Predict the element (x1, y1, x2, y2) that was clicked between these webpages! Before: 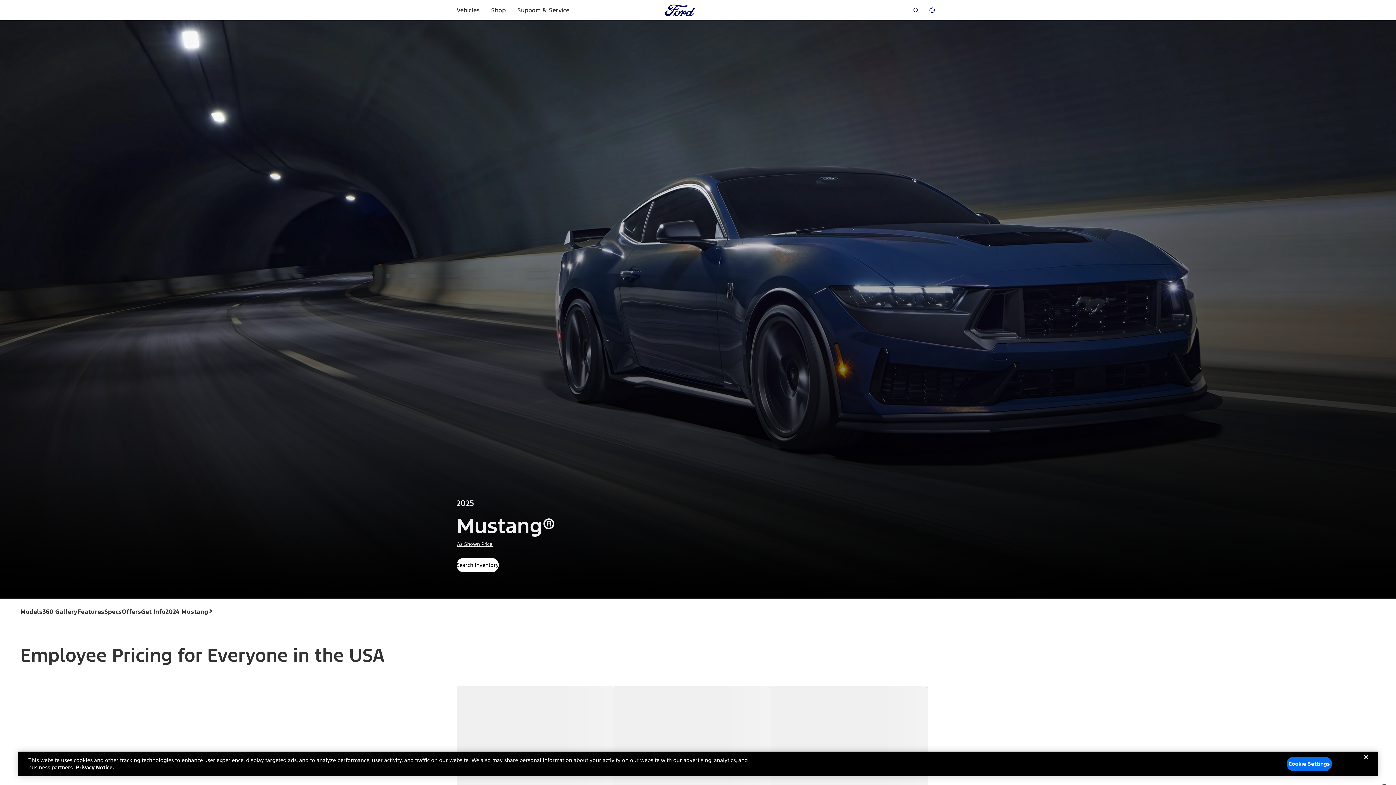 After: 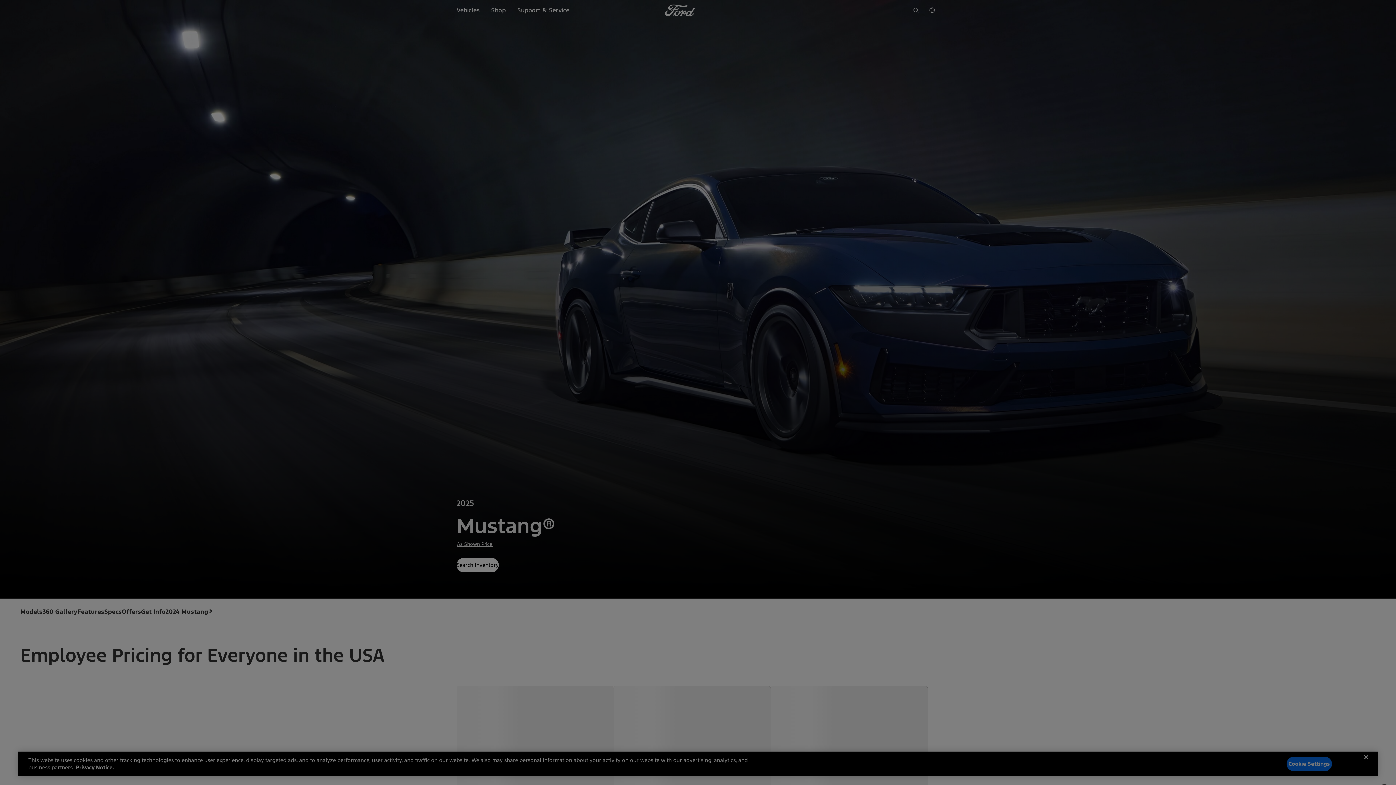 Action: label: Cookie Settings bbox: (1286, 757, 1332, 771)